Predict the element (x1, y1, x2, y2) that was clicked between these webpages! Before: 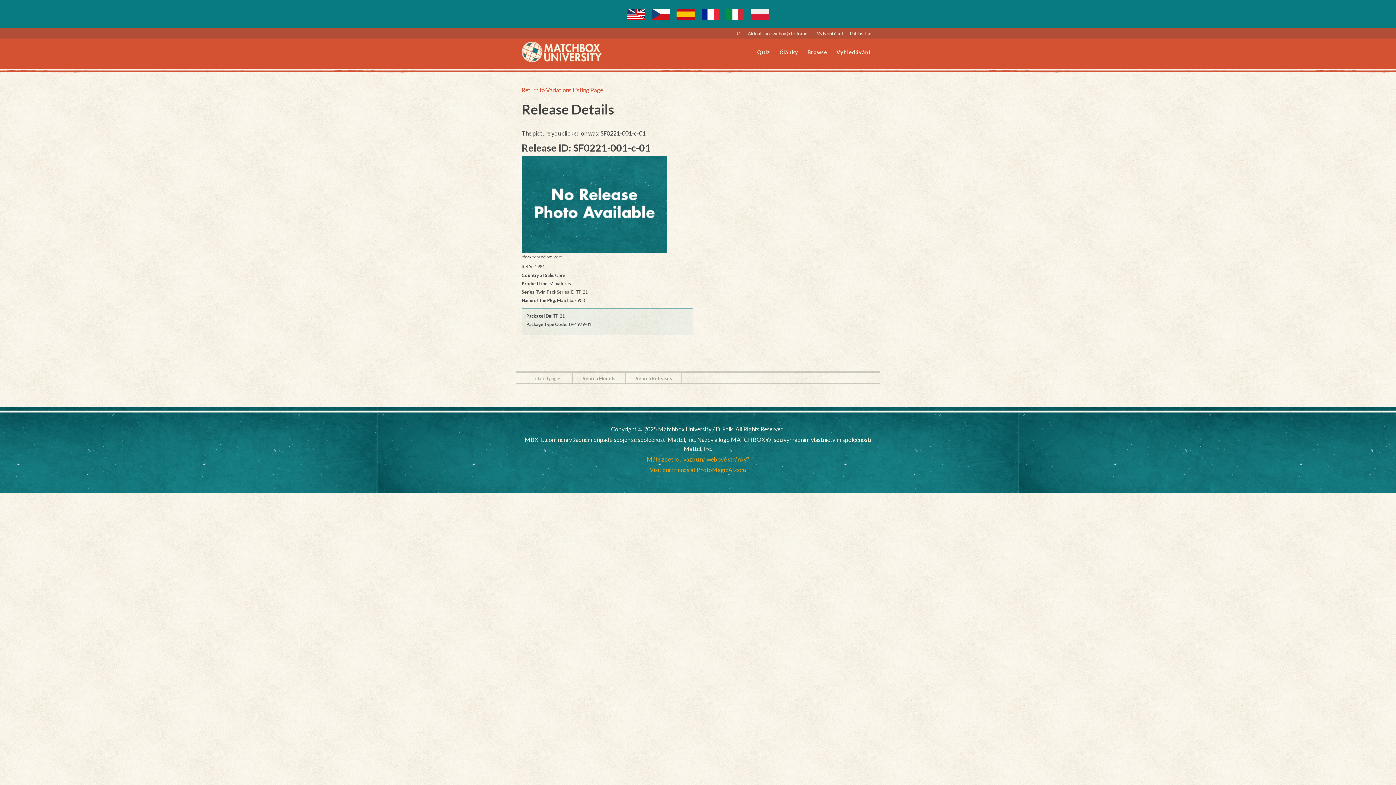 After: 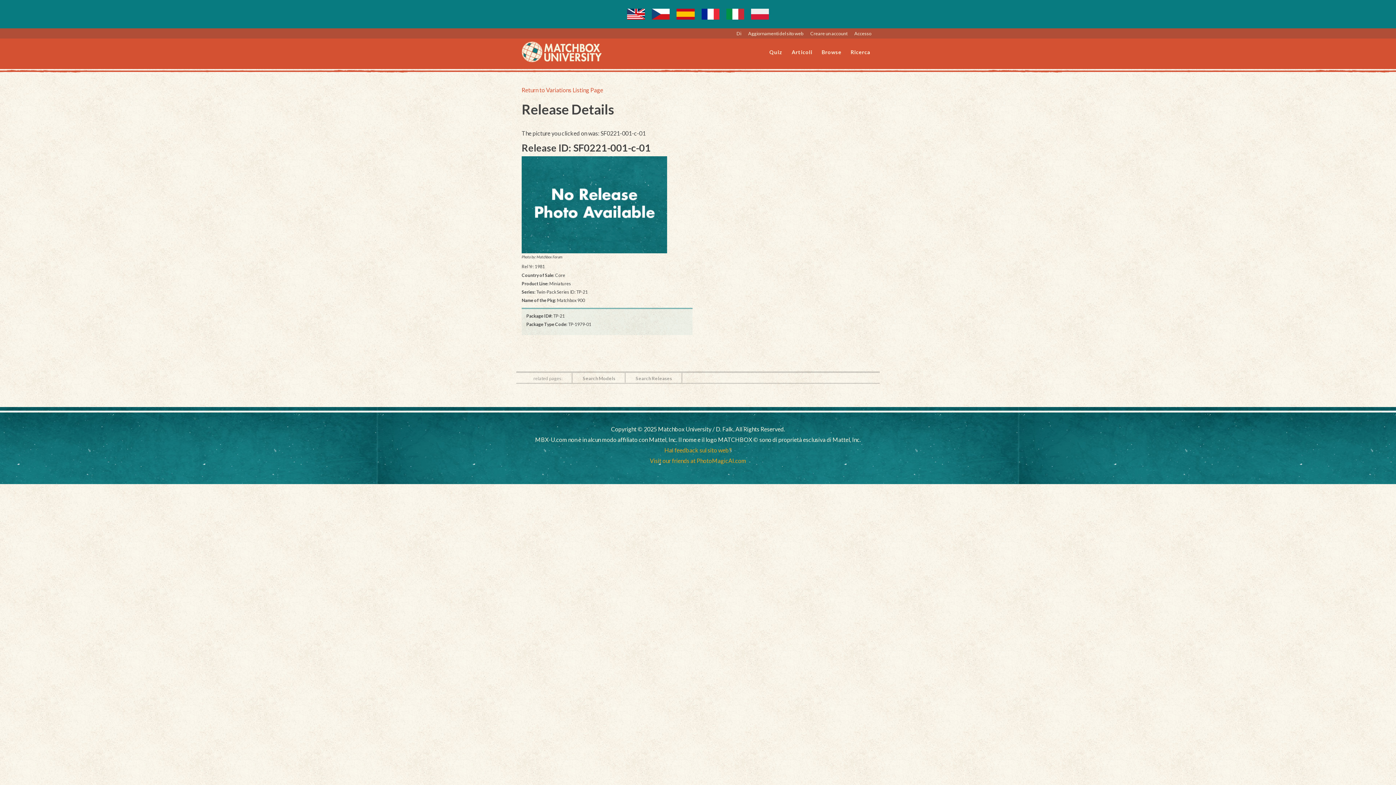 Action: bbox: (723, 5, 747, 22)